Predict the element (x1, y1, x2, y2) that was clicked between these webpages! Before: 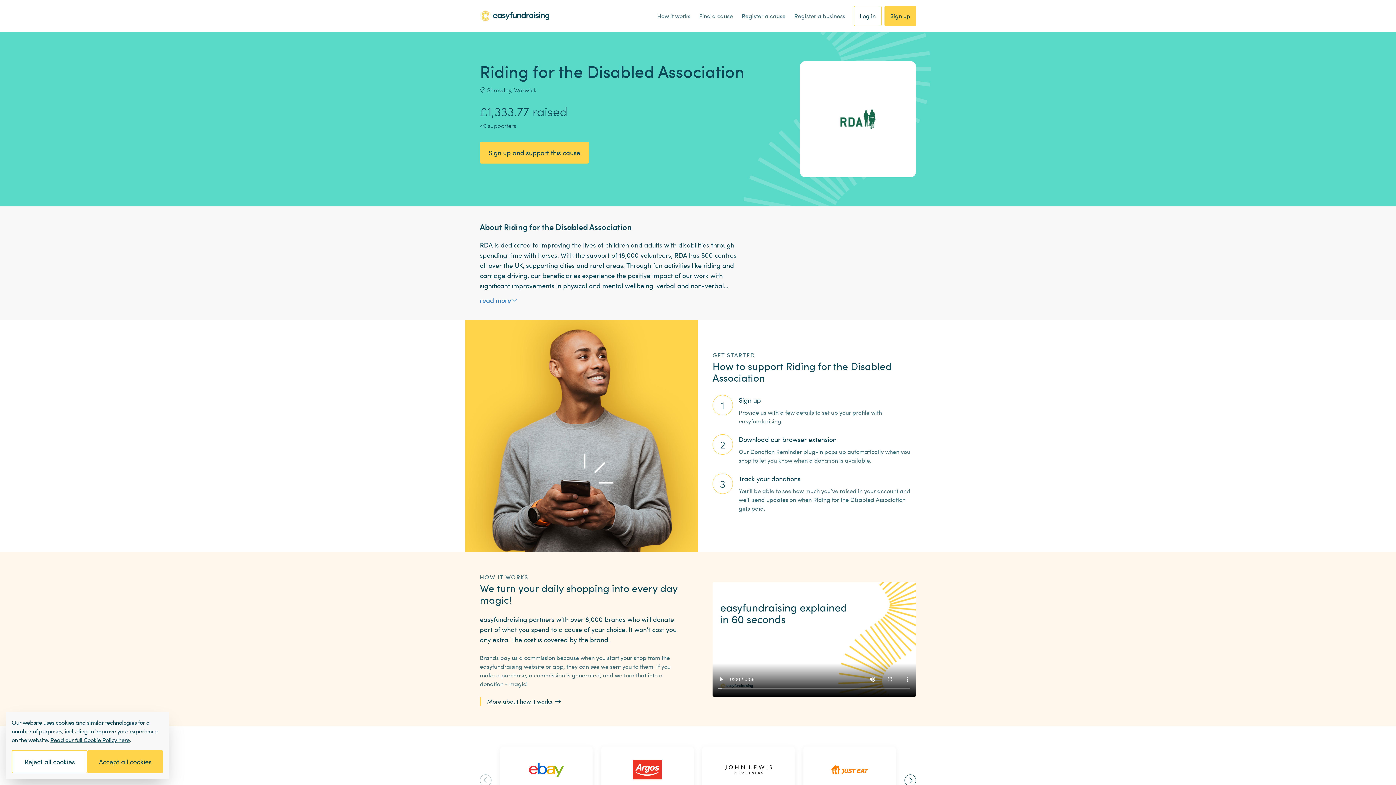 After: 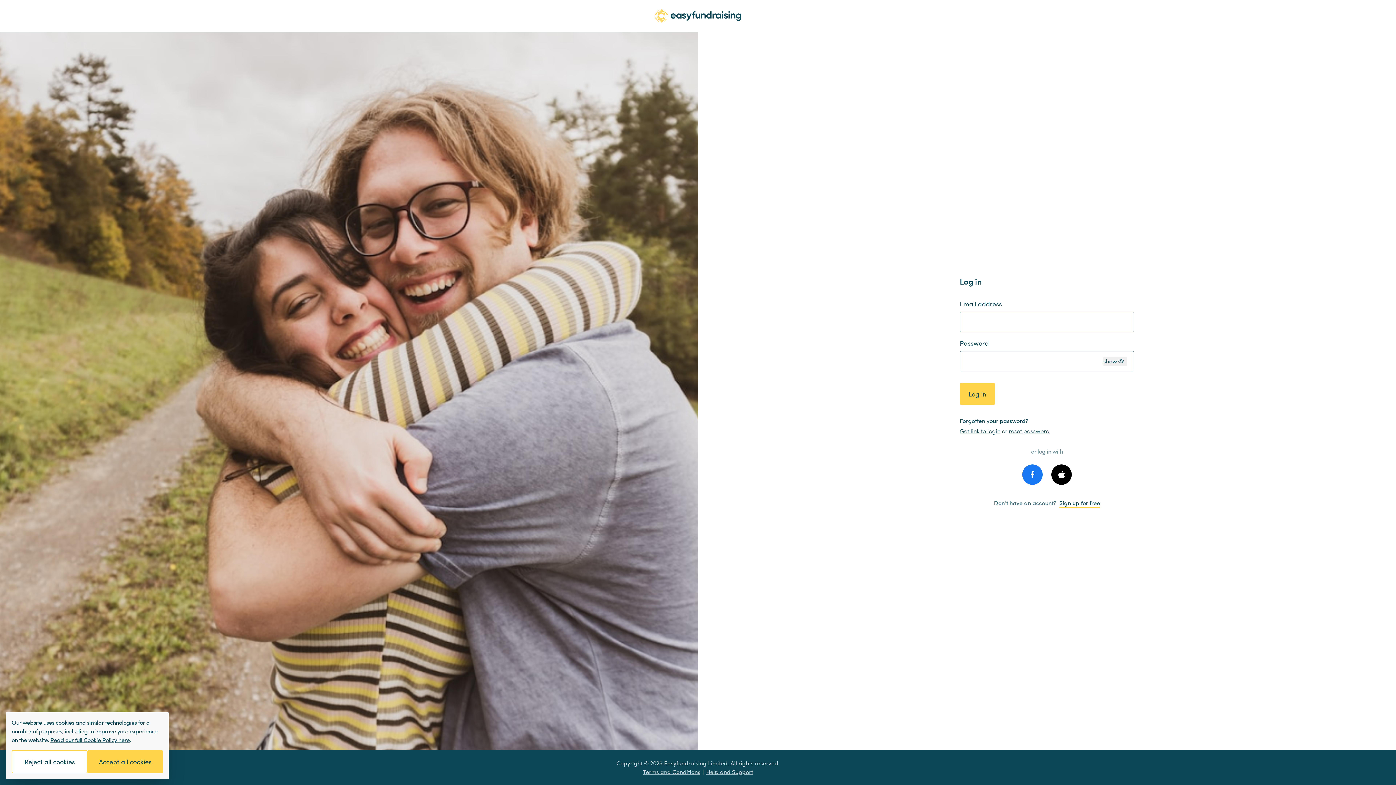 Action: bbox: (854, 5, 881, 26) label: Log in